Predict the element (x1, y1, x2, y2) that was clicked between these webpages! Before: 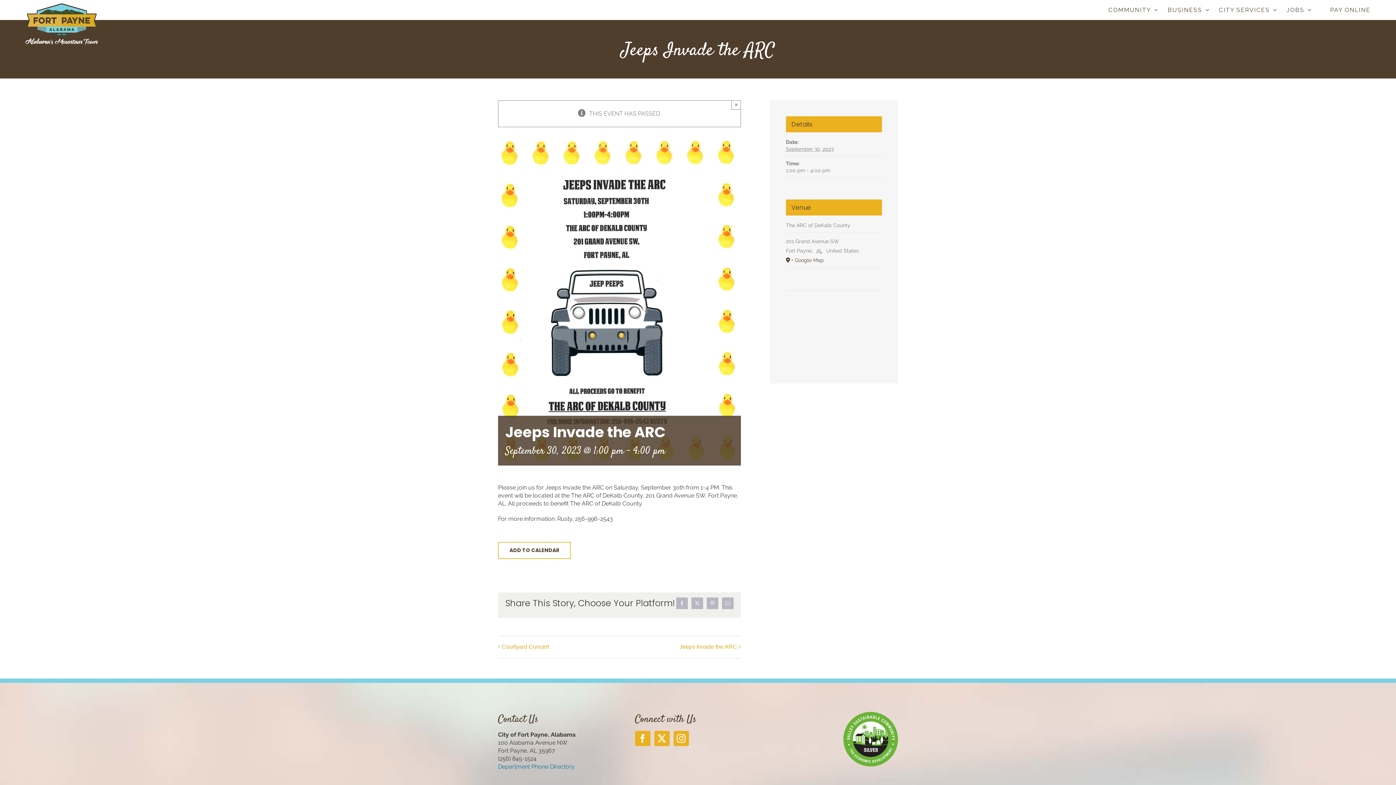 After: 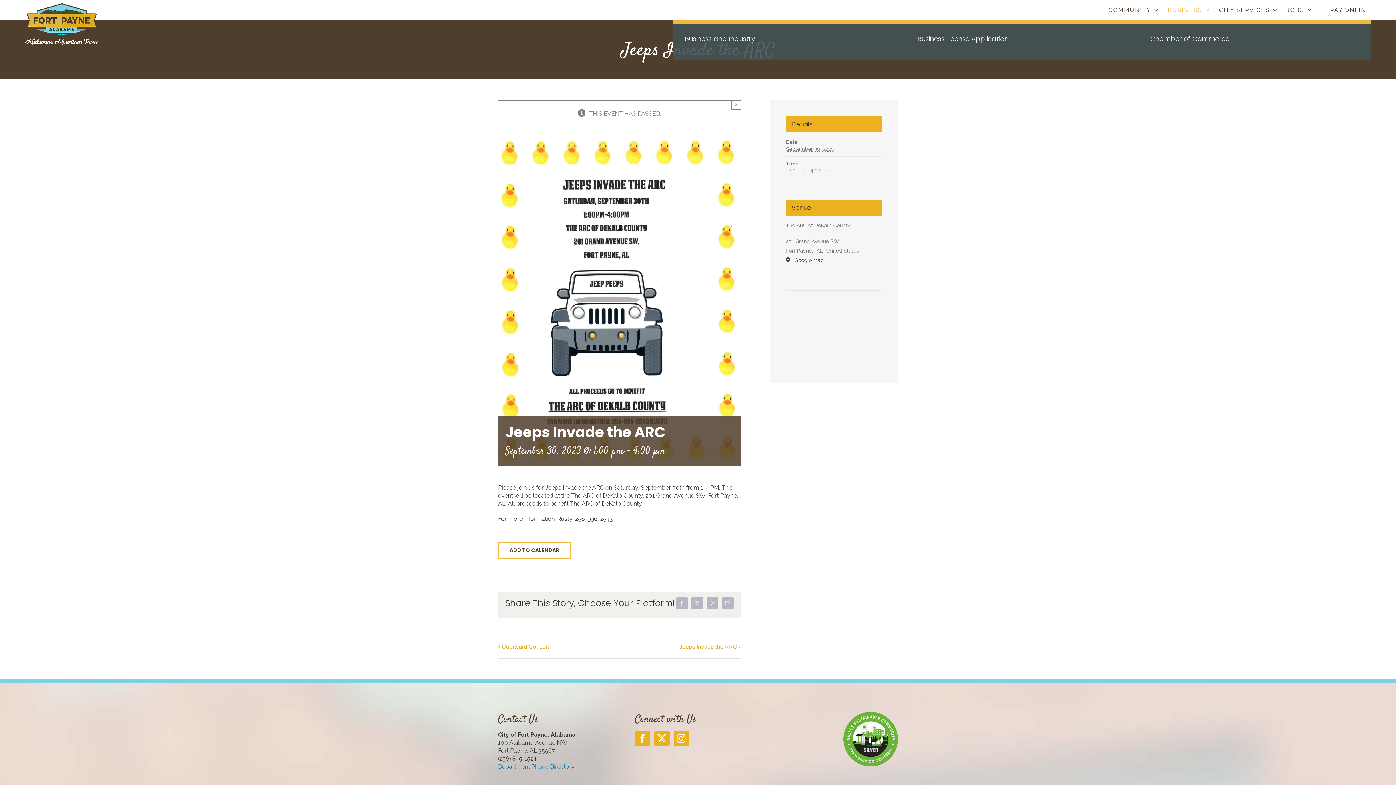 Action: bbox: (1168, 0, 1210, 20) label: BUSINESS